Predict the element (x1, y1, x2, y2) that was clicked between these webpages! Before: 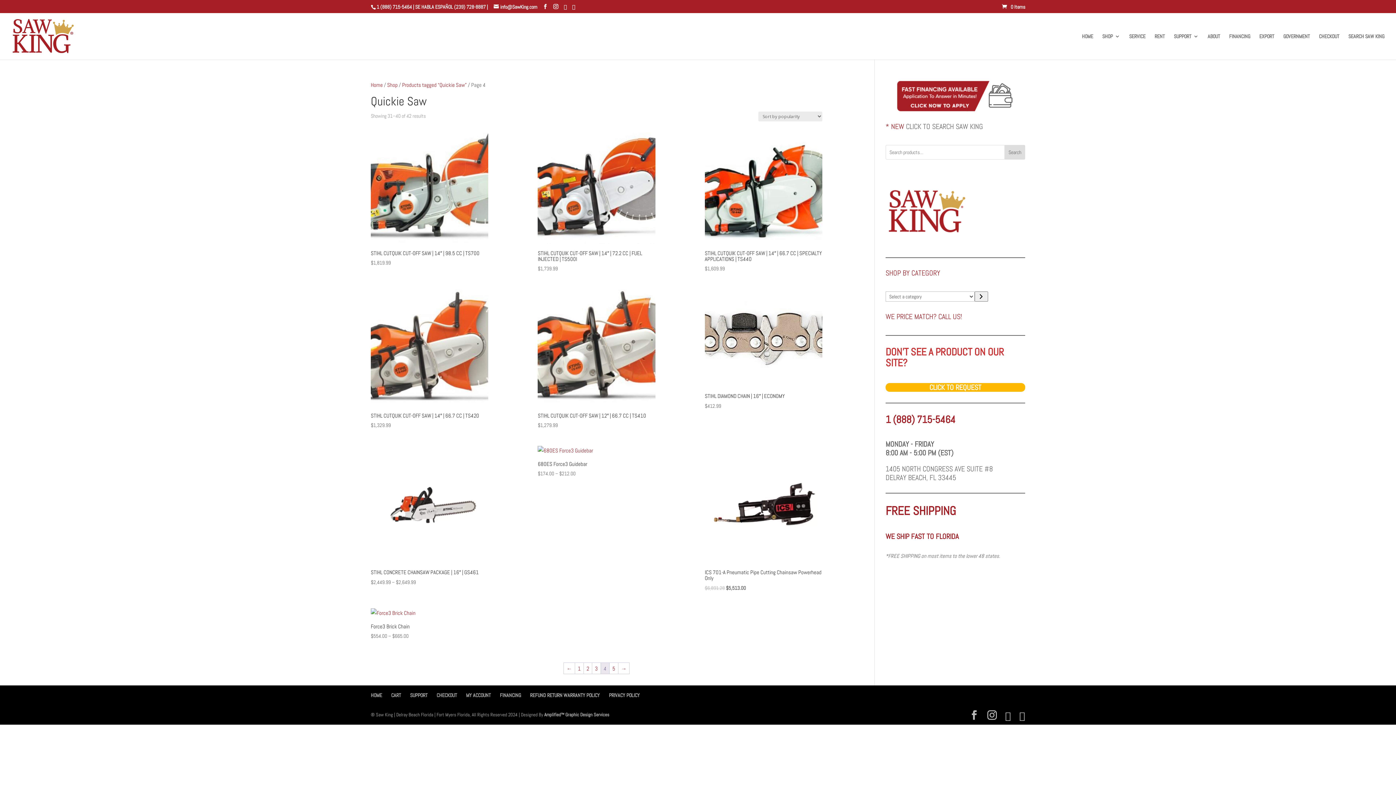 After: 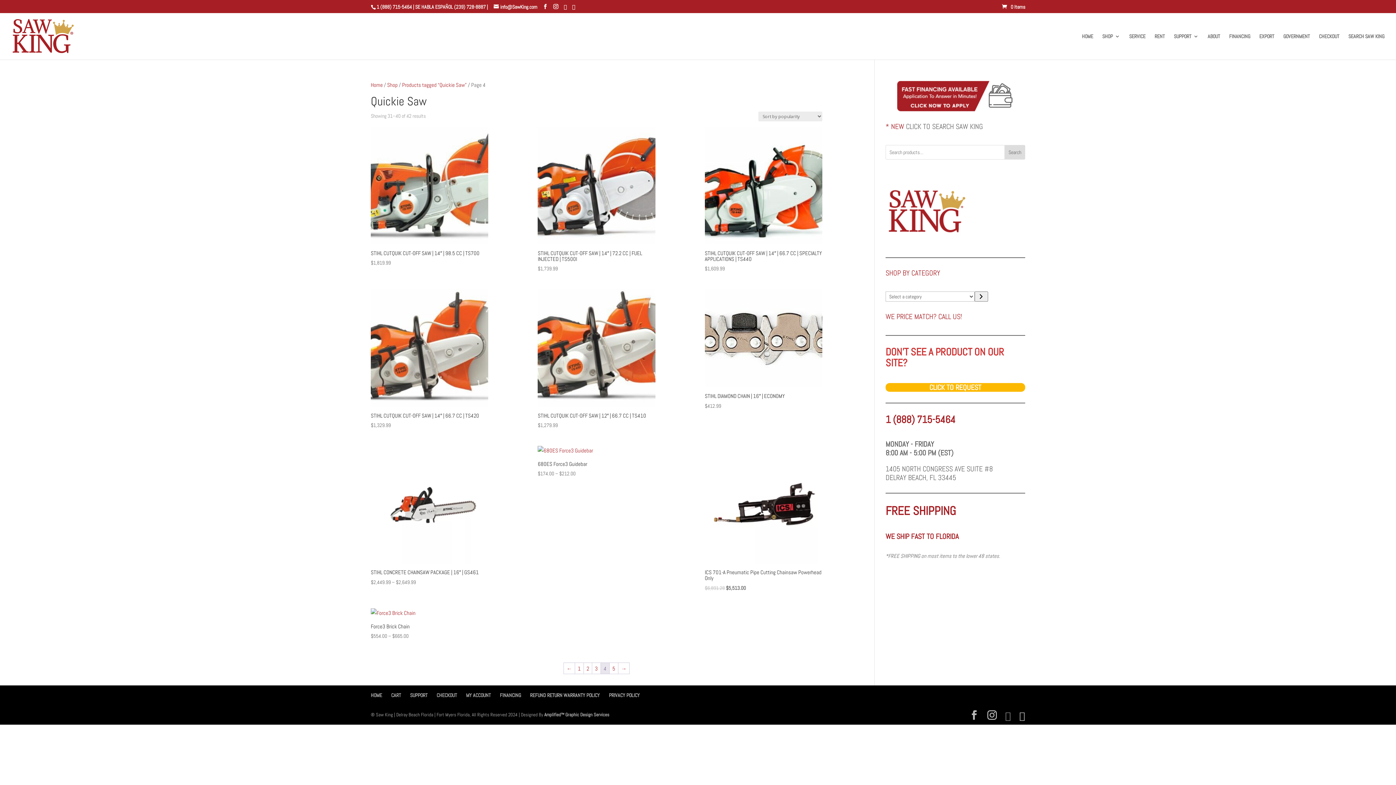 Action: bbox: (1005, 711, 1011, 721)